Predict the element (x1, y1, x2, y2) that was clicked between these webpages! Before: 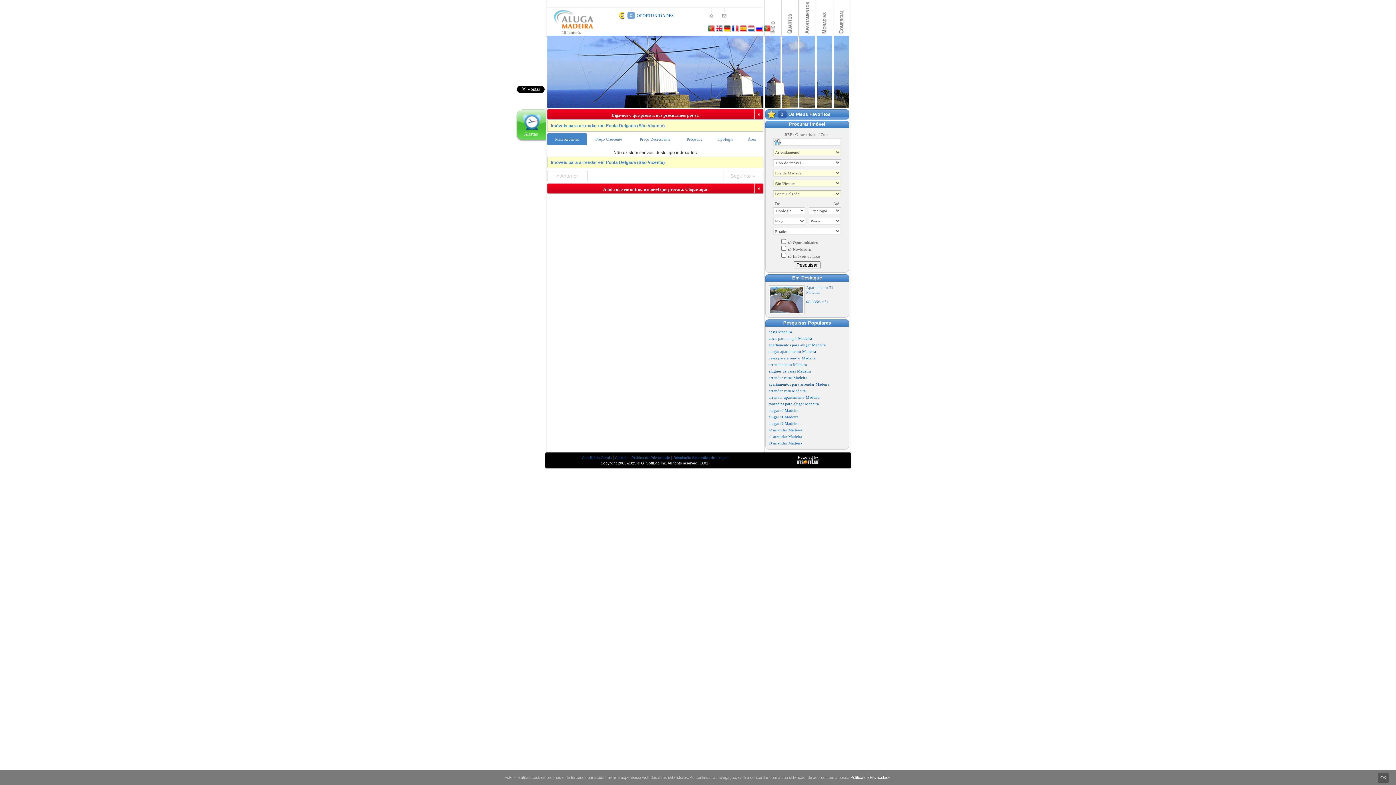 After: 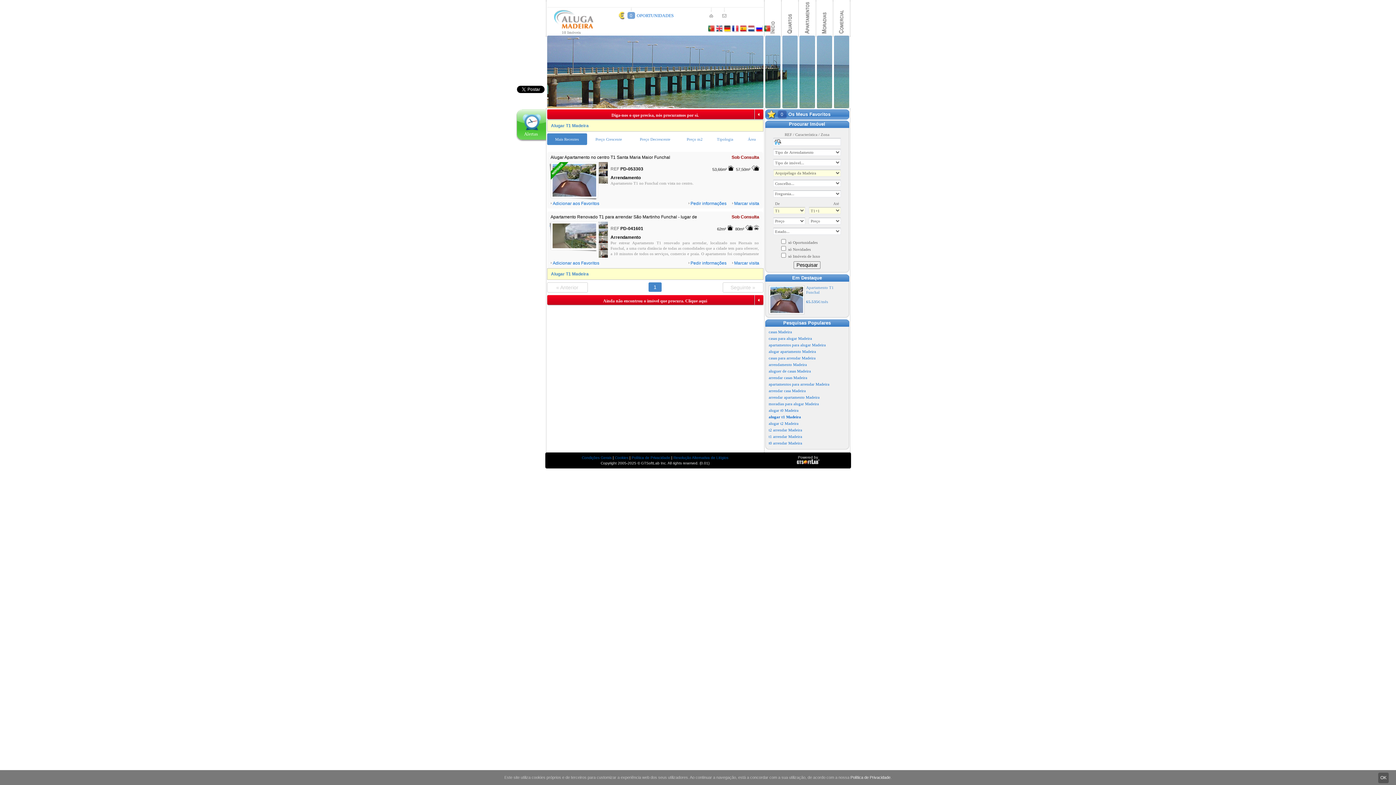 Action: bbox: (768, 414, 798, 419) label: alugar t1 Madeira